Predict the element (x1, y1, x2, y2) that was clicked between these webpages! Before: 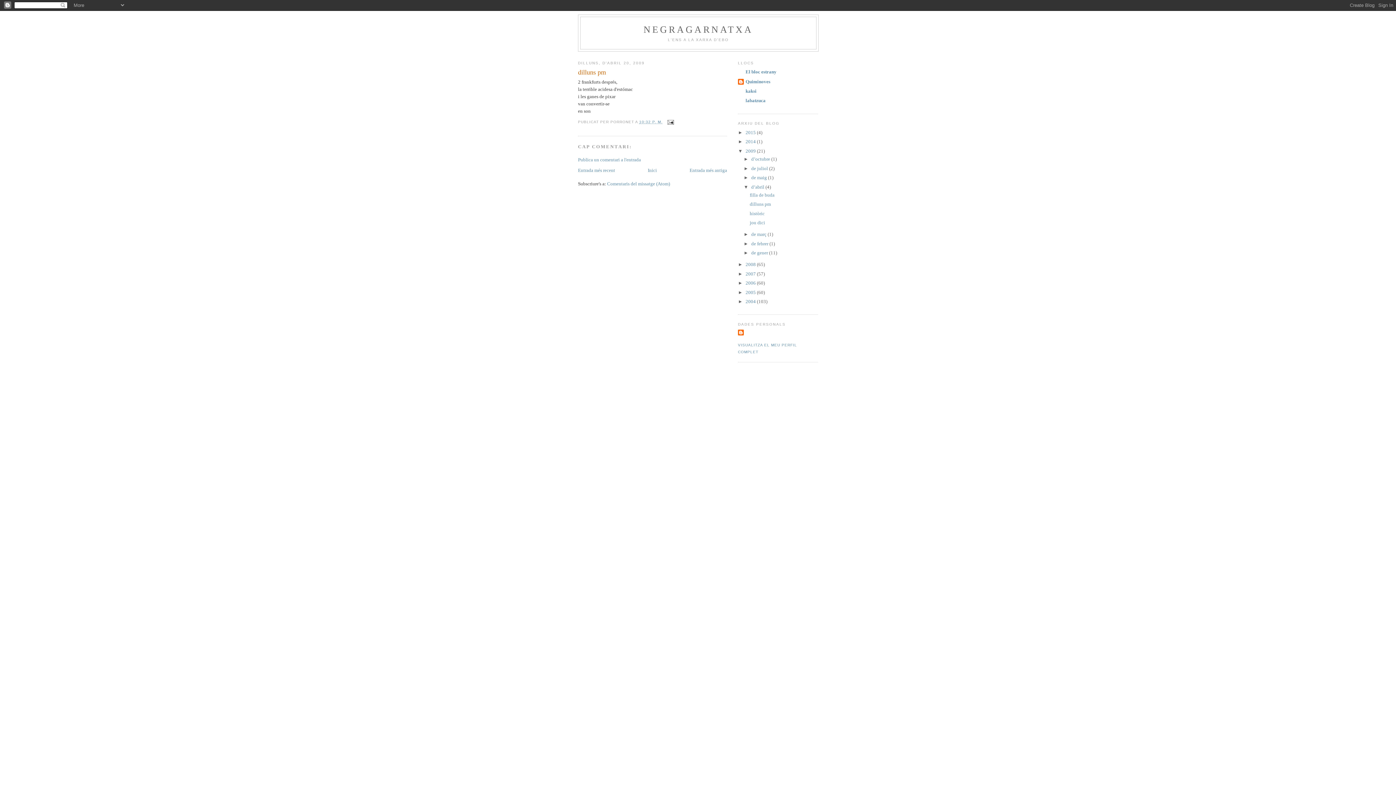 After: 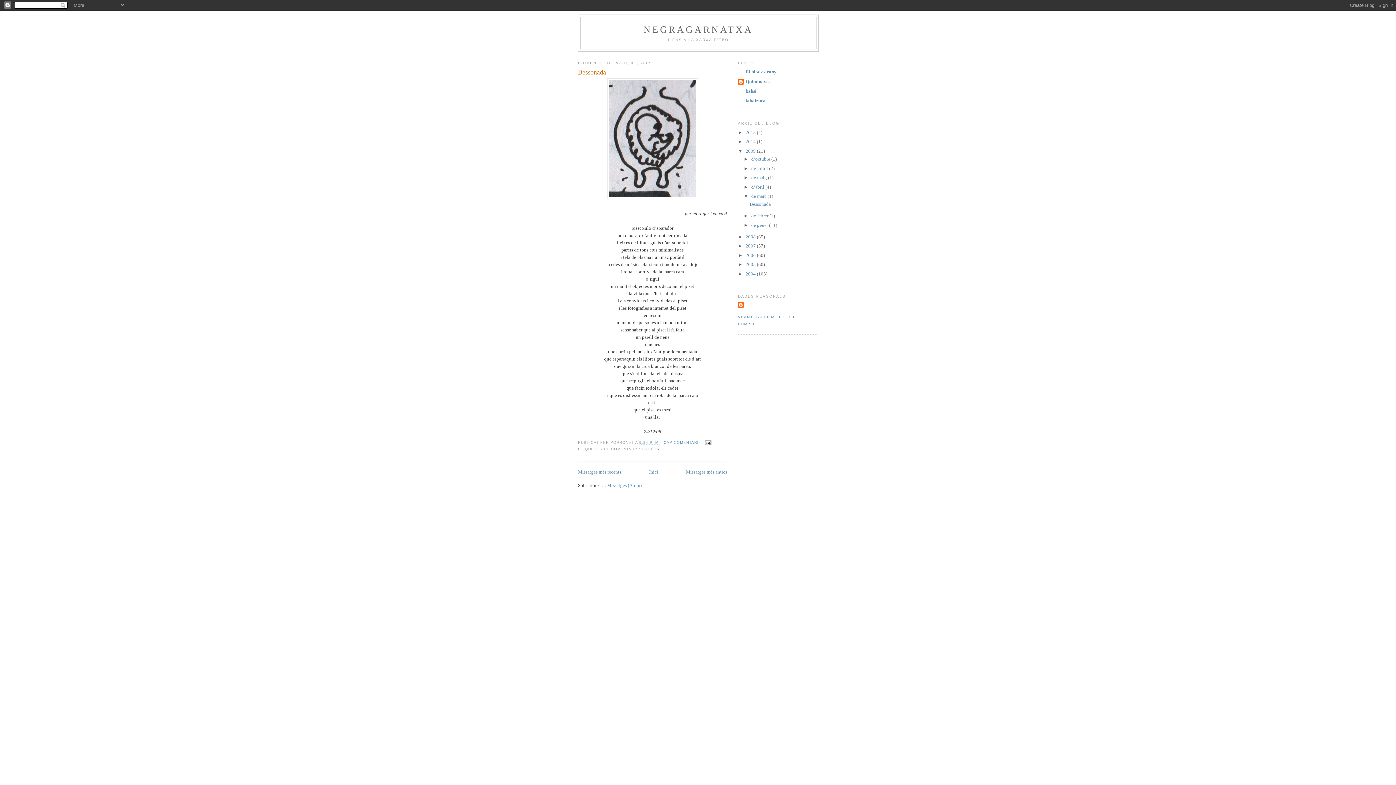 Action: label: de març  bbox: (751, 231, 767, 237)